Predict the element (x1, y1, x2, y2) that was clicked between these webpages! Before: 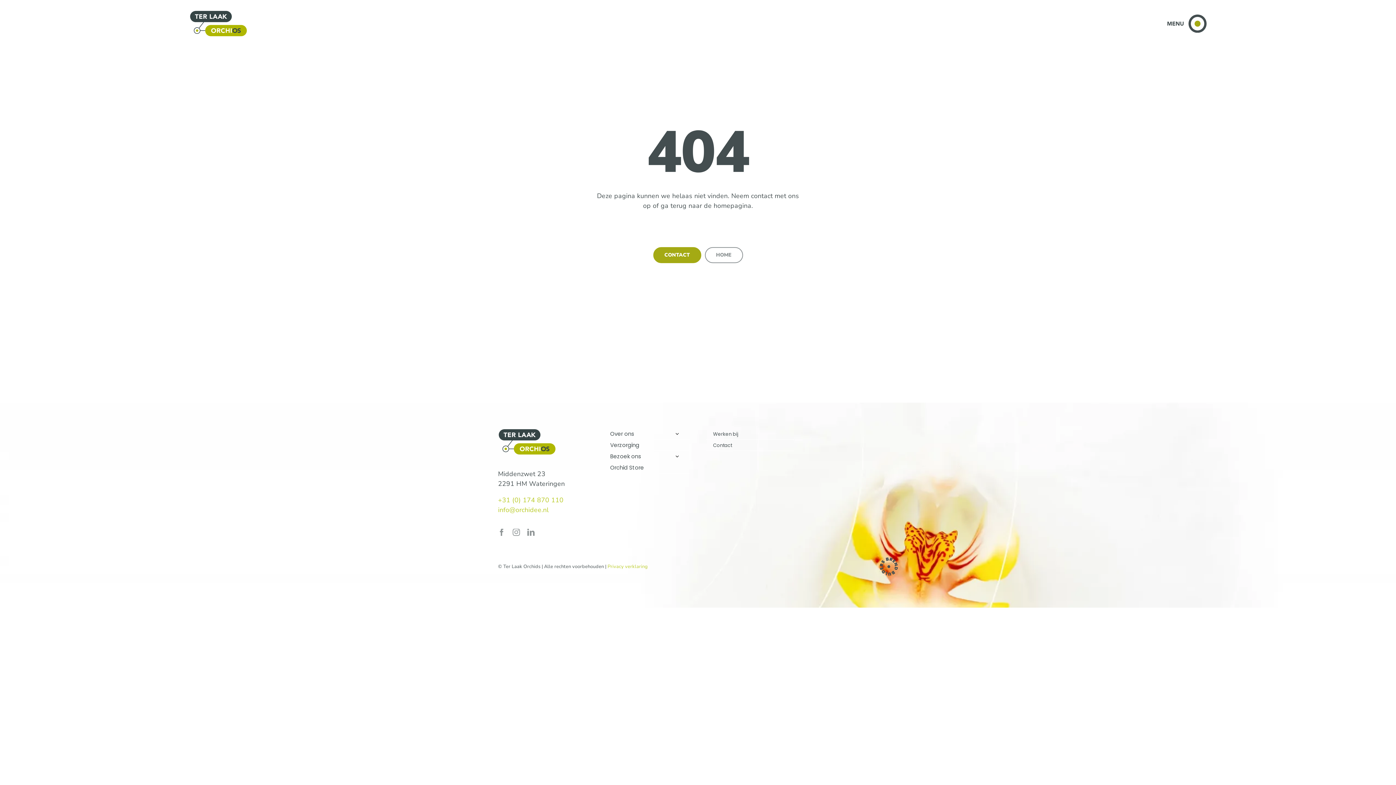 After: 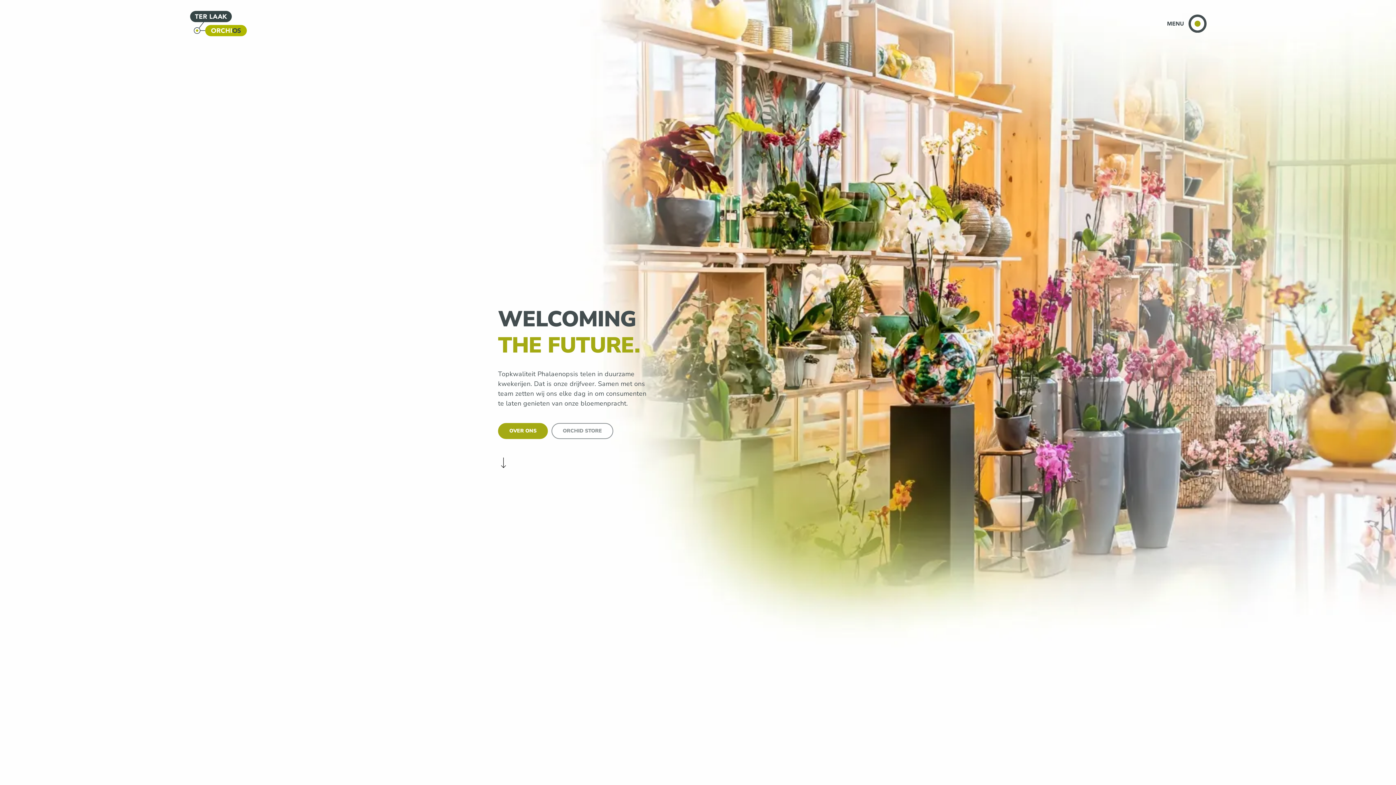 Action: label: logo-terlaak-orchios bbox: (189, 9, 247, 17)